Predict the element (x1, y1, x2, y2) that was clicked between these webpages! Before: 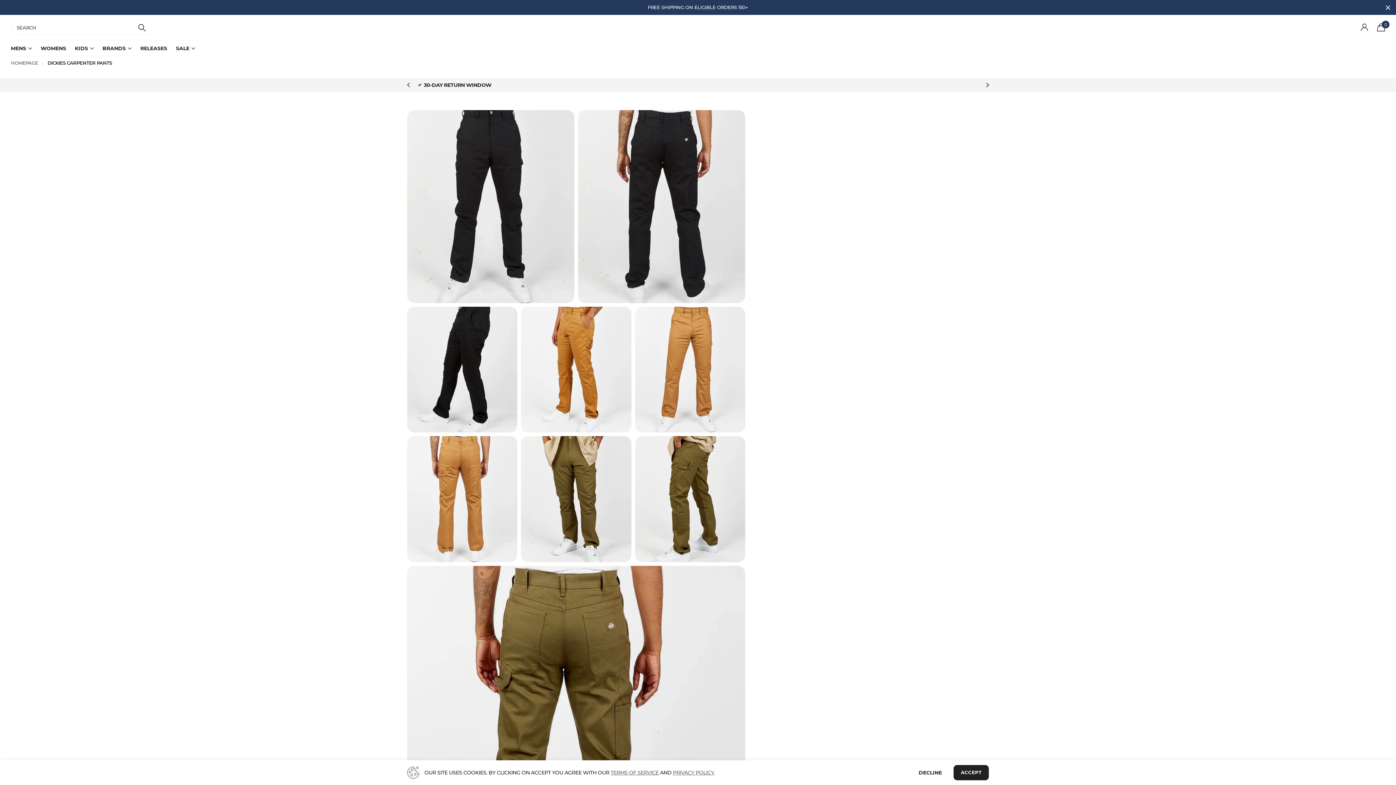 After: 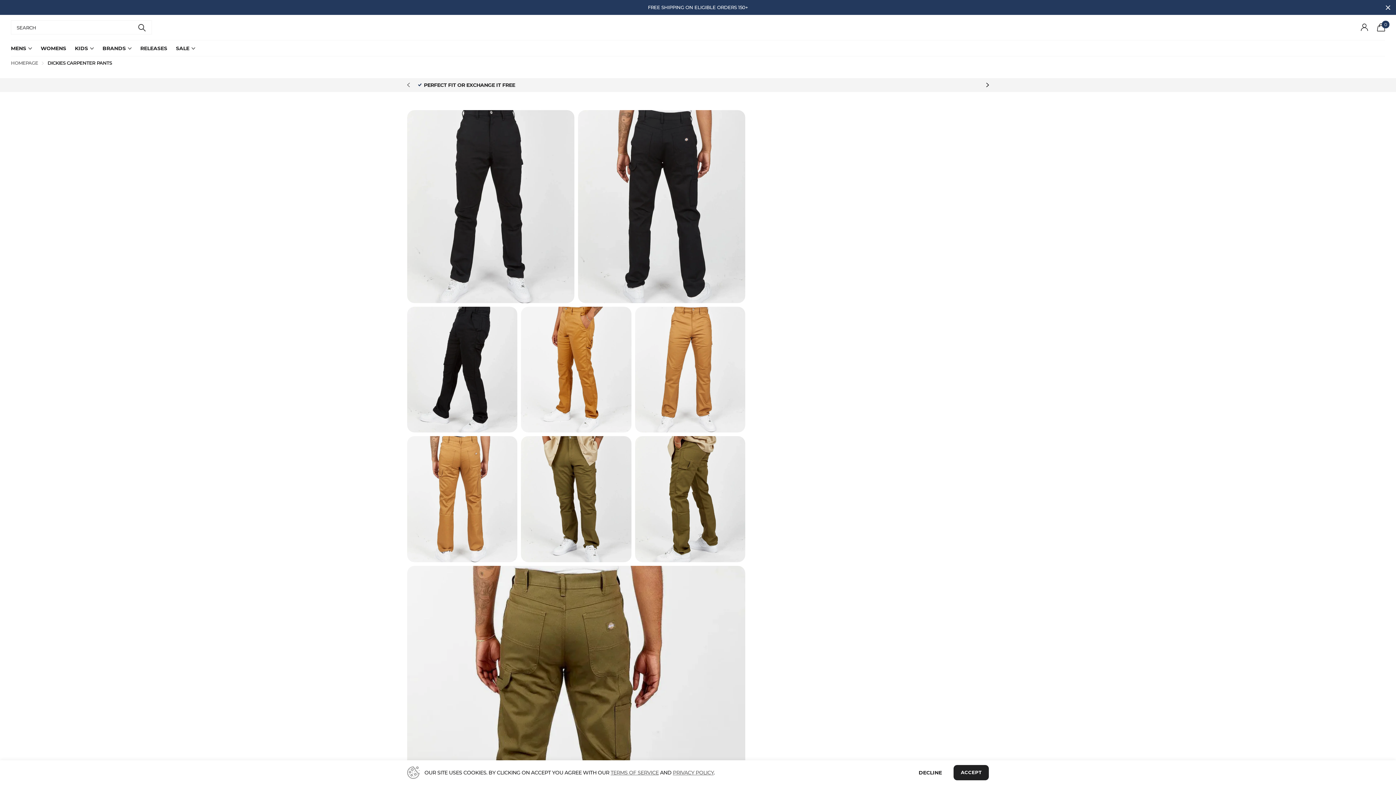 Action: bbox: (403, 78, 413, 92) label: Previous slide